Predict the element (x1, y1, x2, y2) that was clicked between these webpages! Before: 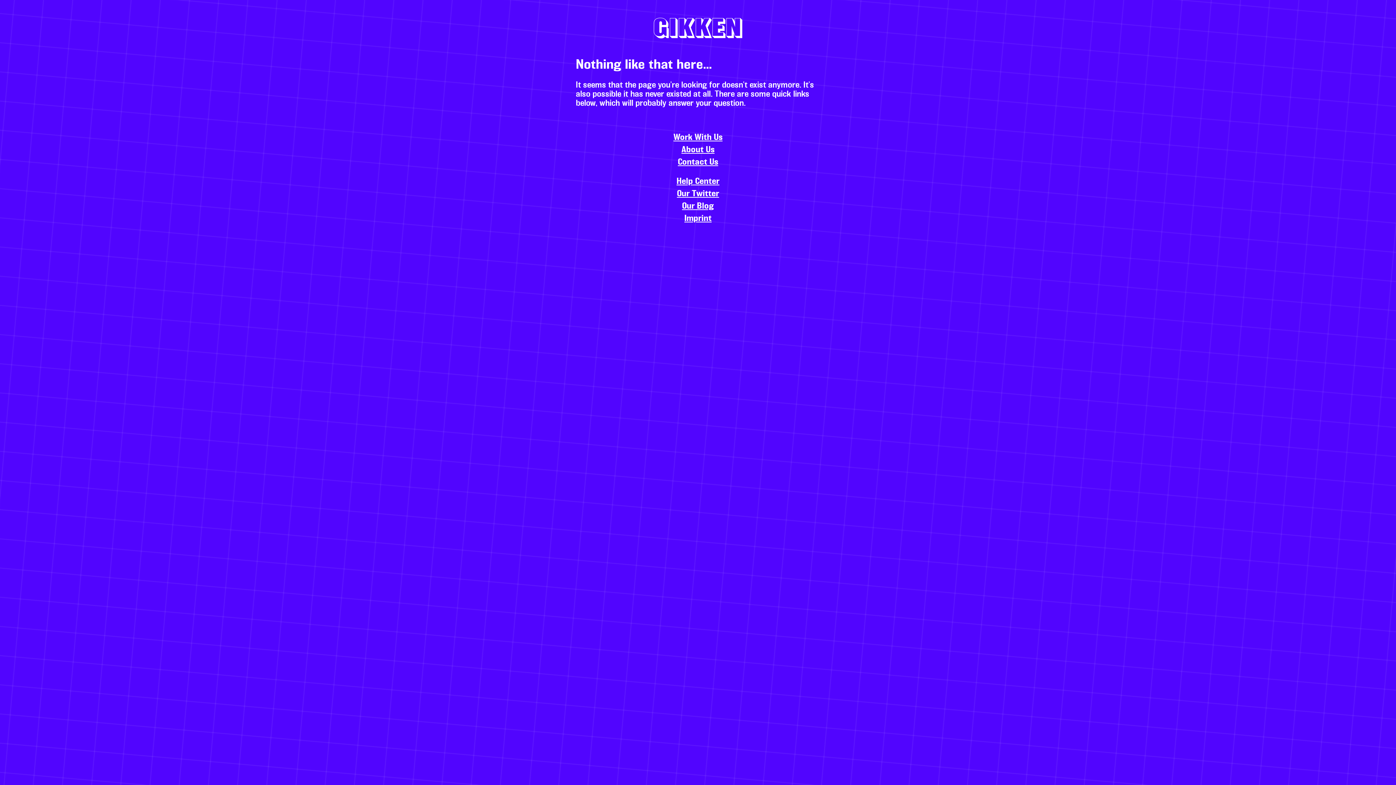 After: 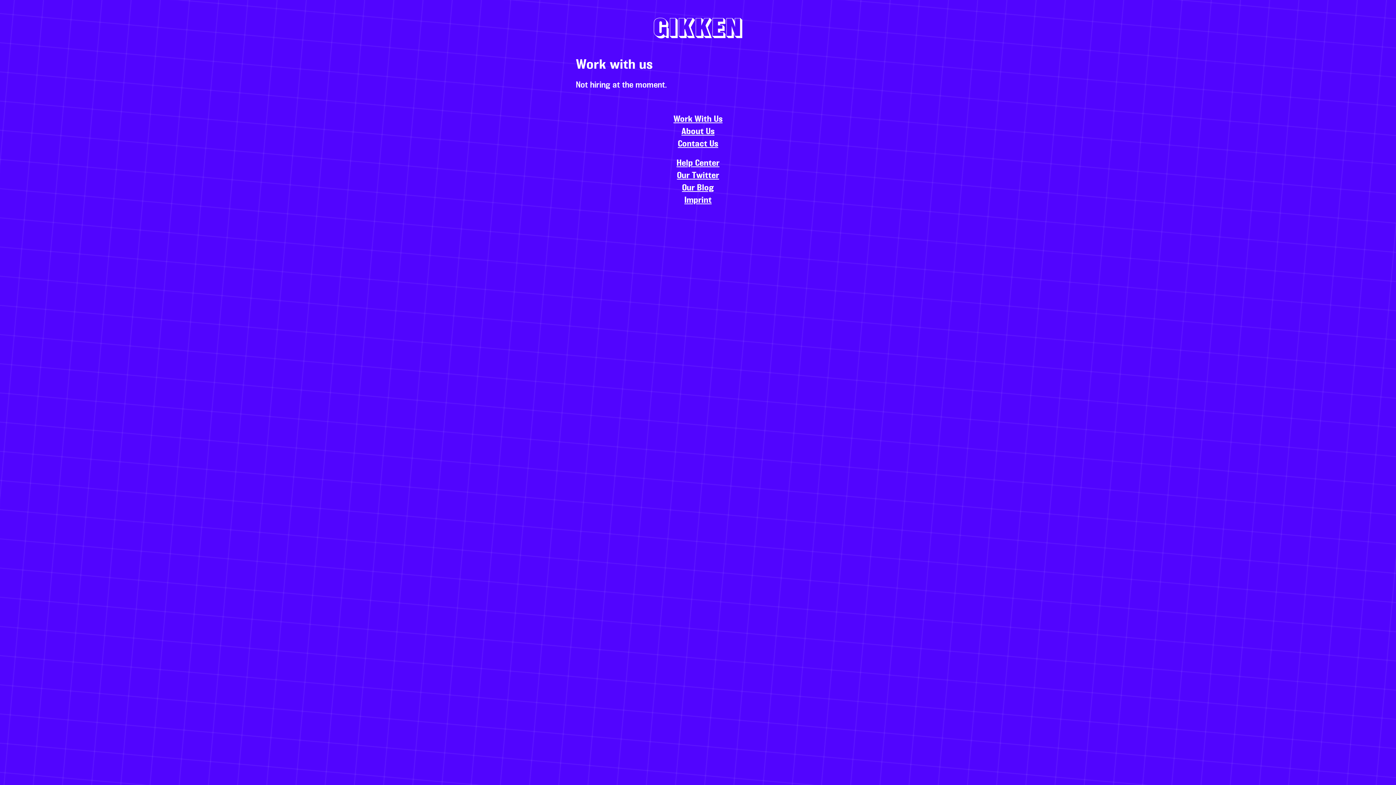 Action: label: Work With Us bbox: (673, 133, 722, 141)